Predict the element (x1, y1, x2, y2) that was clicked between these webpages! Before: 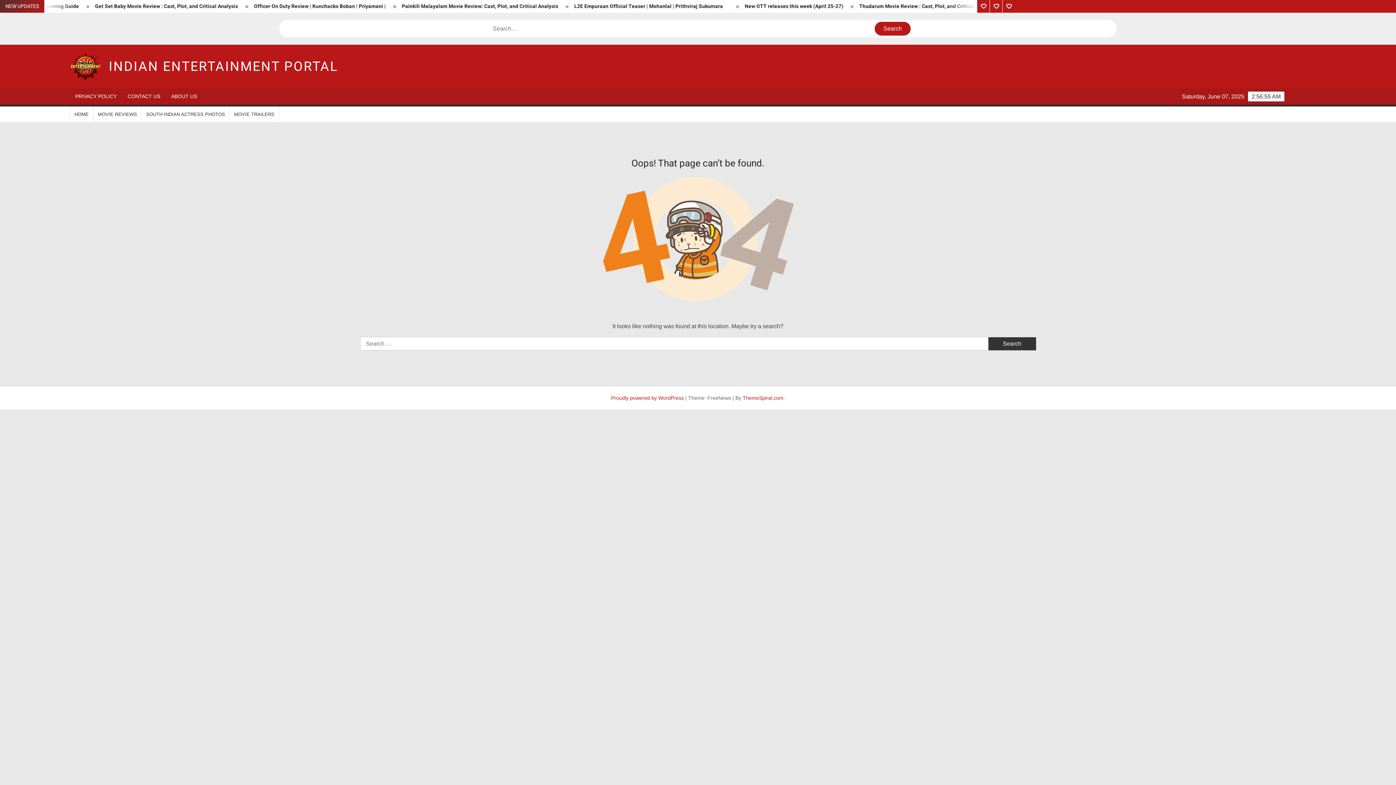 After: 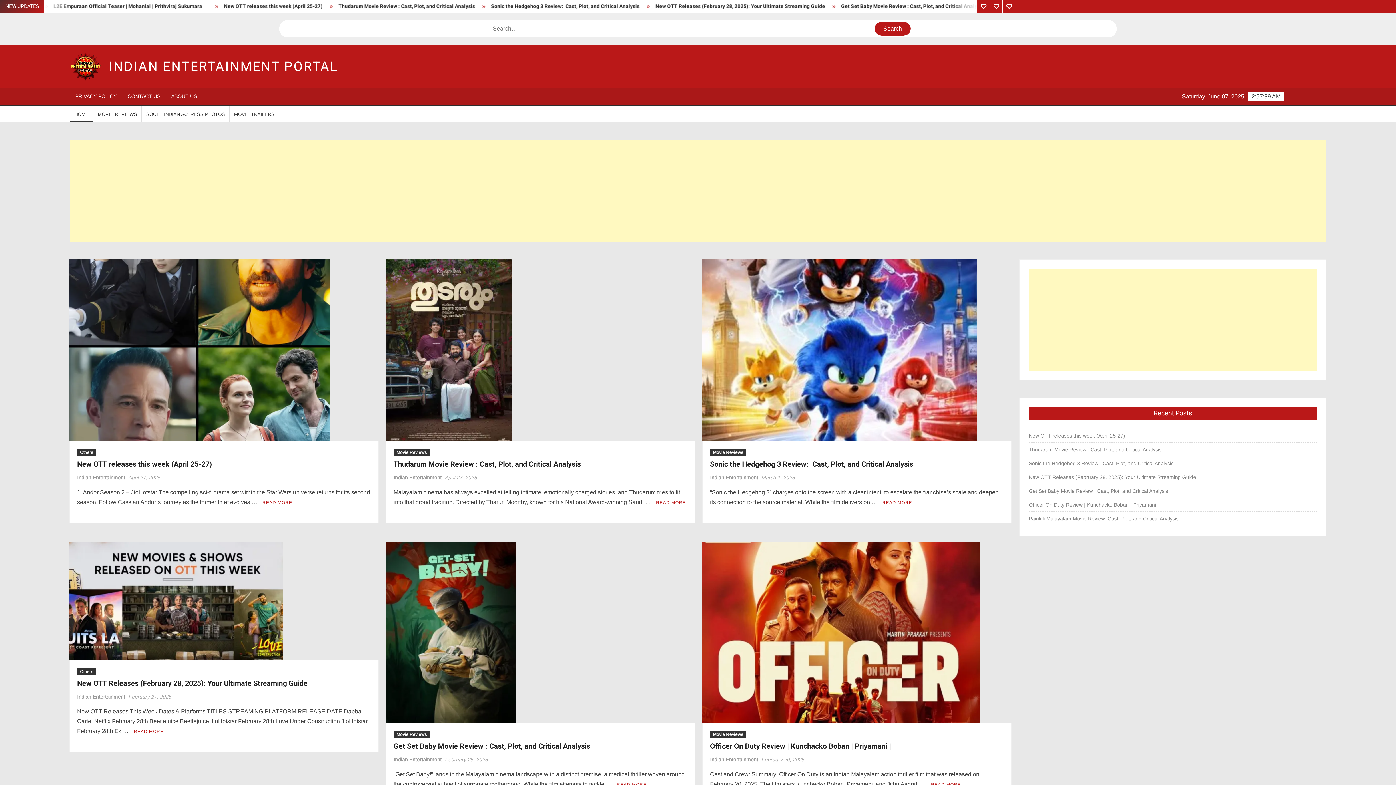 Action: label: HOME bbox: (70, 106, 93, 122)